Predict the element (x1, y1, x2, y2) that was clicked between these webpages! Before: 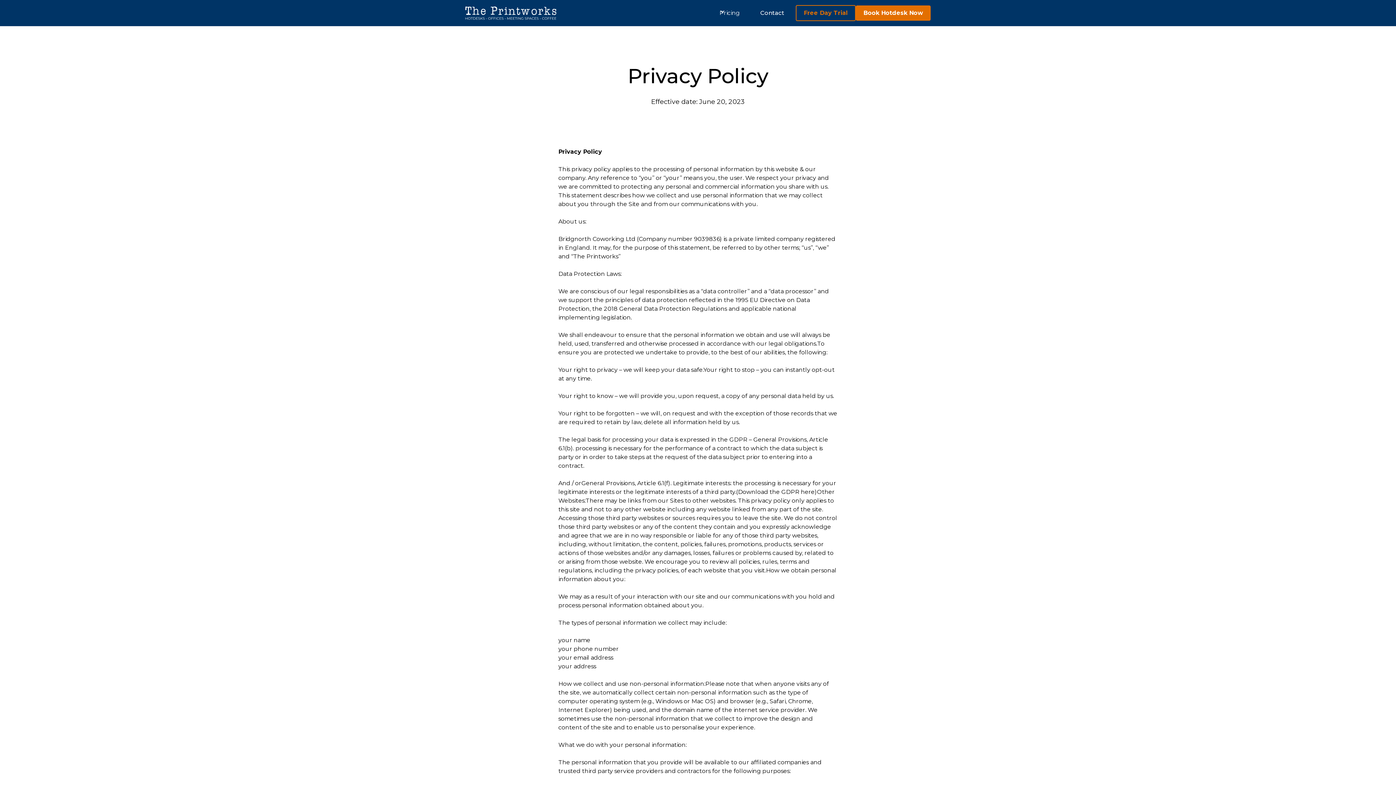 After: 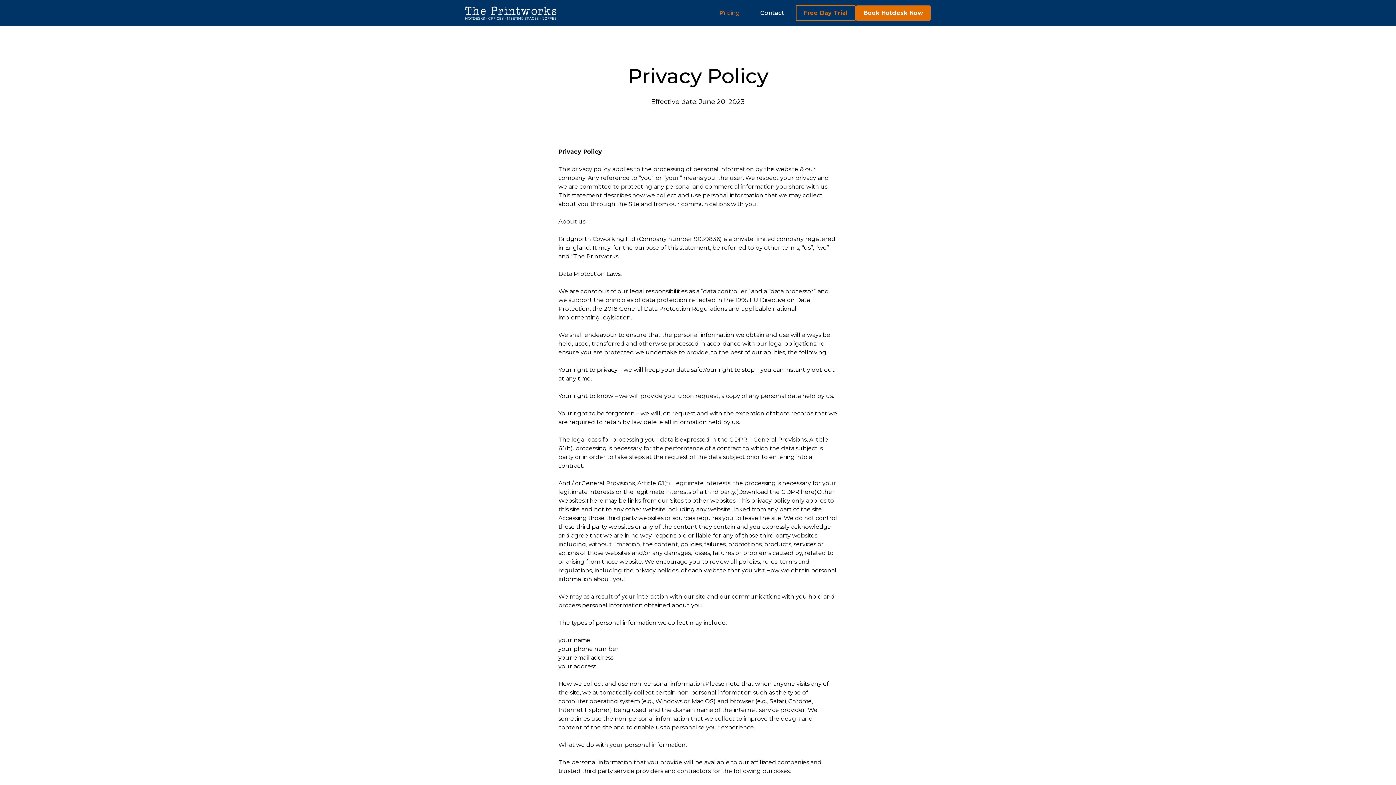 Action: label: Pricing bbox: (713, 5, 754, 20)